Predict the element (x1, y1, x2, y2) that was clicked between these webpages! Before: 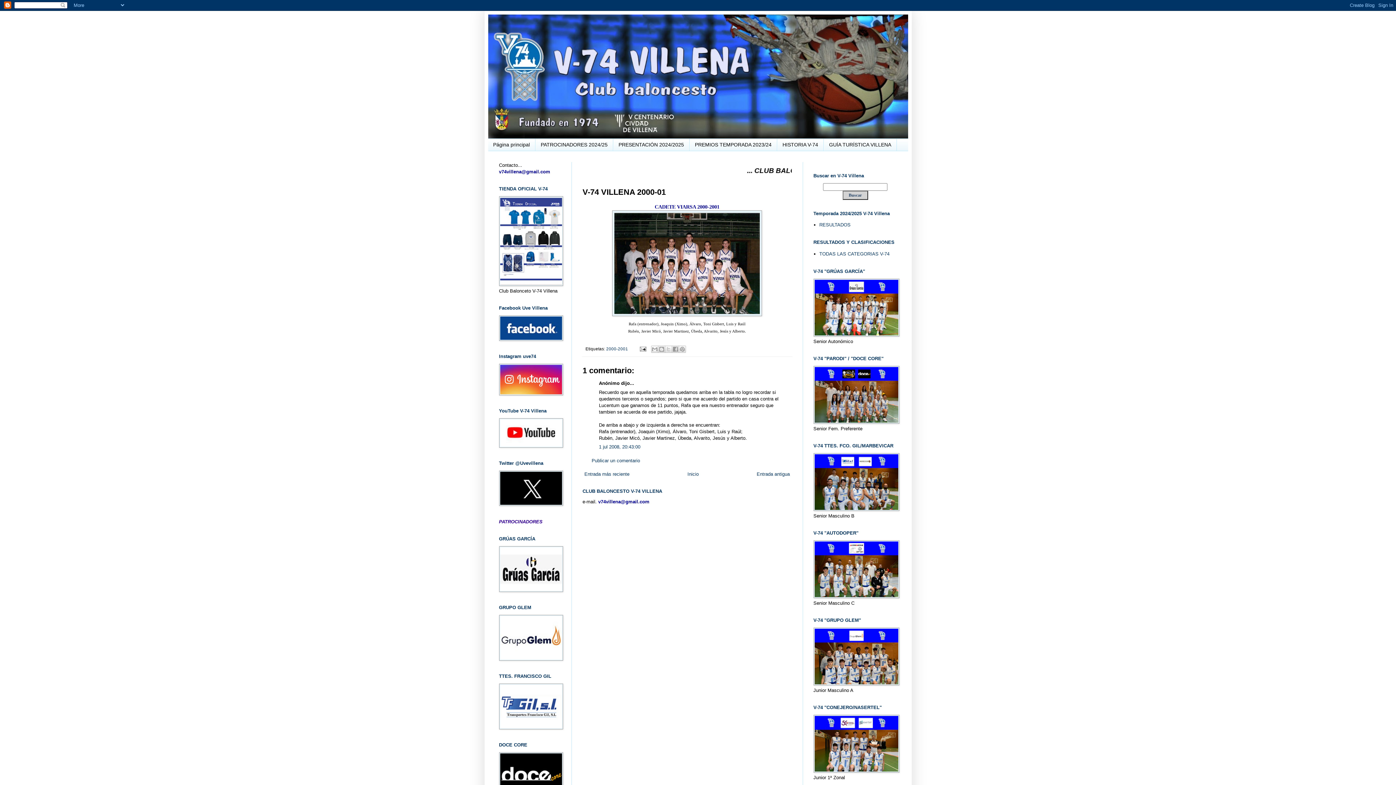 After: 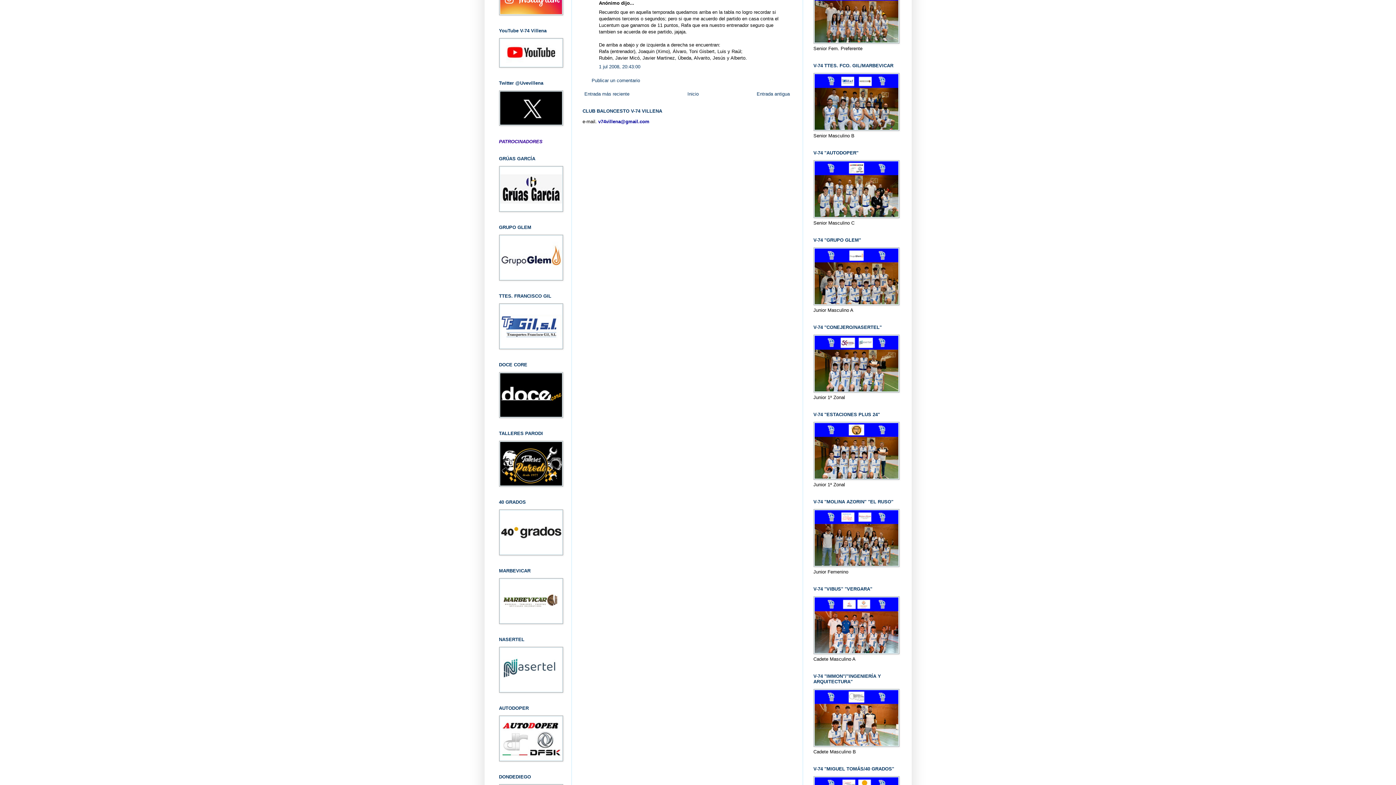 Action: bbox: (599, 444, 640, 449) label: 1 jul 2008, 20:43:00